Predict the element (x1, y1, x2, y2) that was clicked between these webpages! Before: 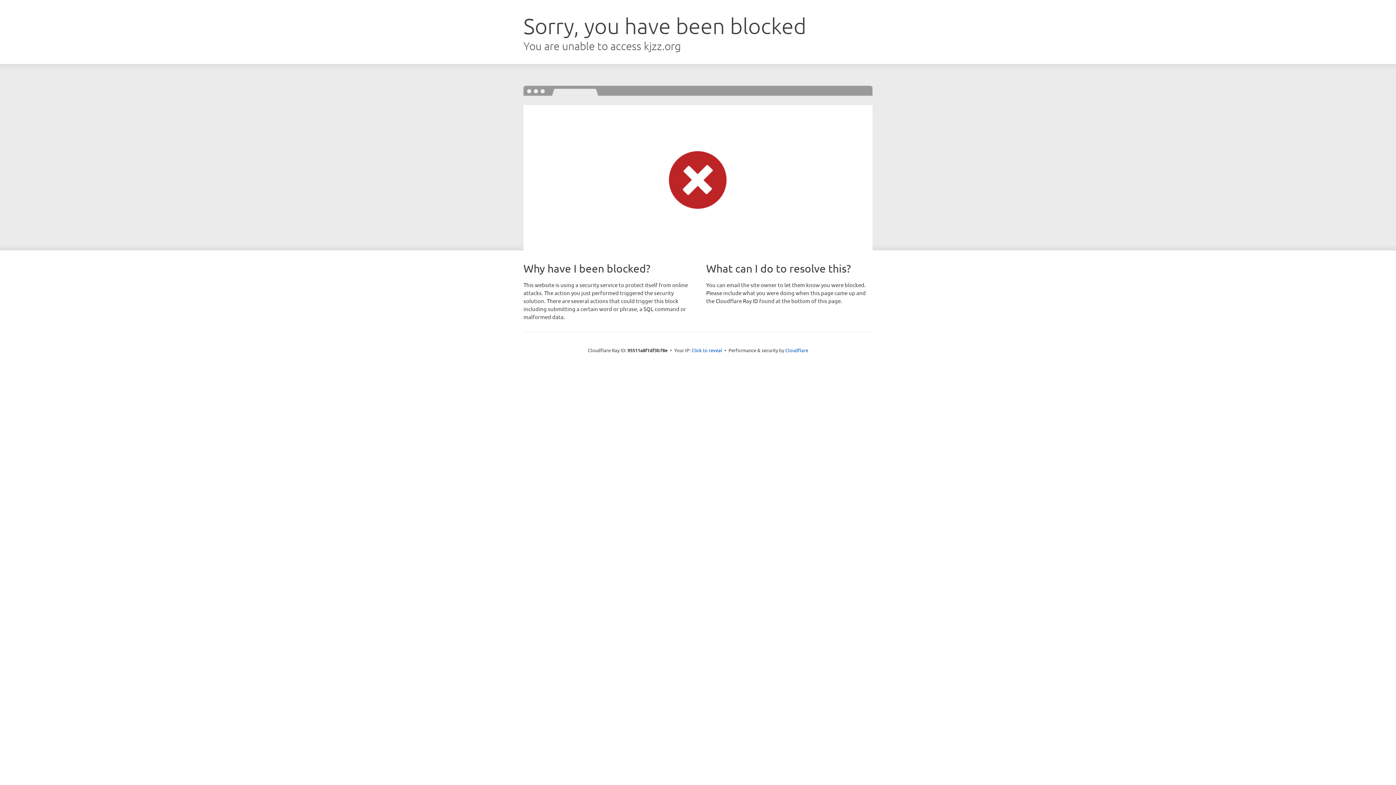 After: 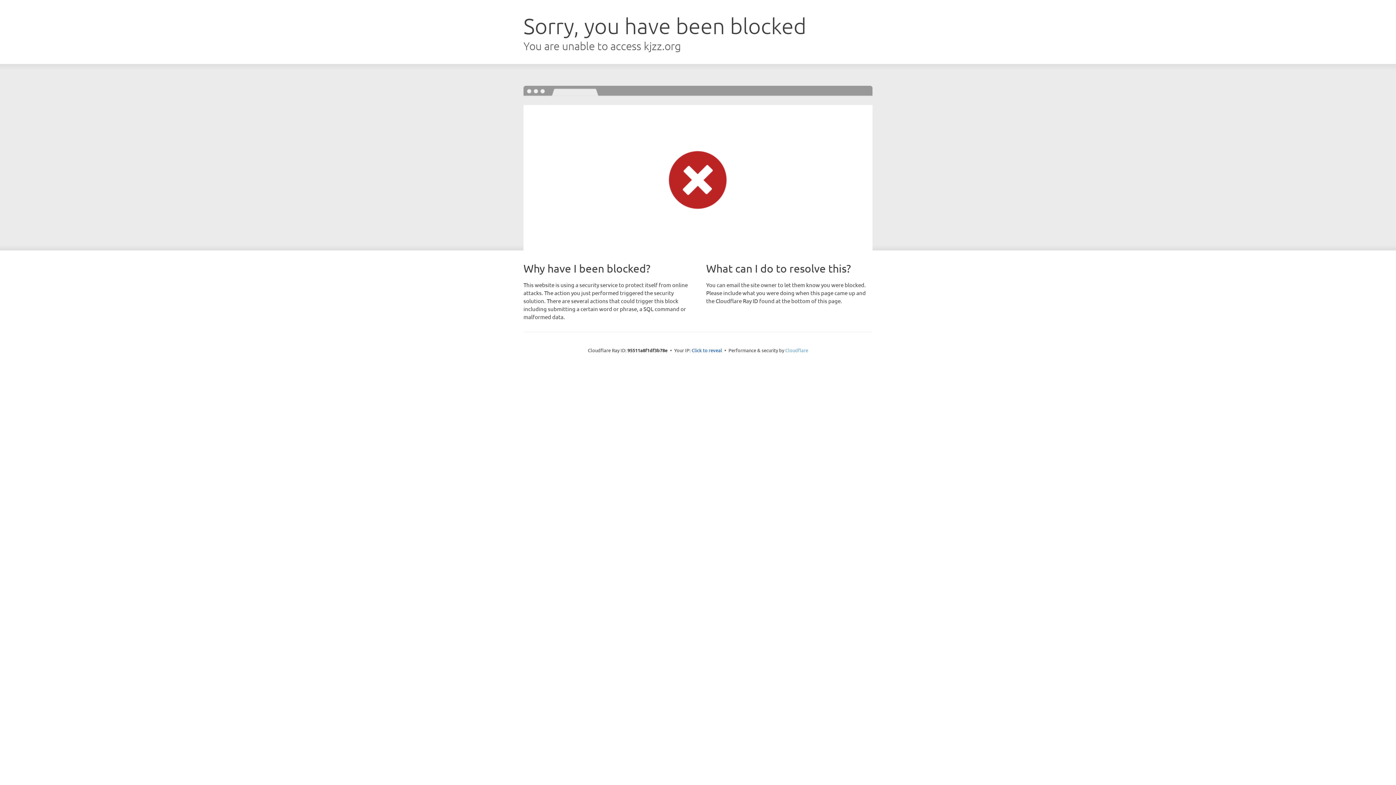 Action: bbox: (785, 347, 808, 353) label: Cloudflare